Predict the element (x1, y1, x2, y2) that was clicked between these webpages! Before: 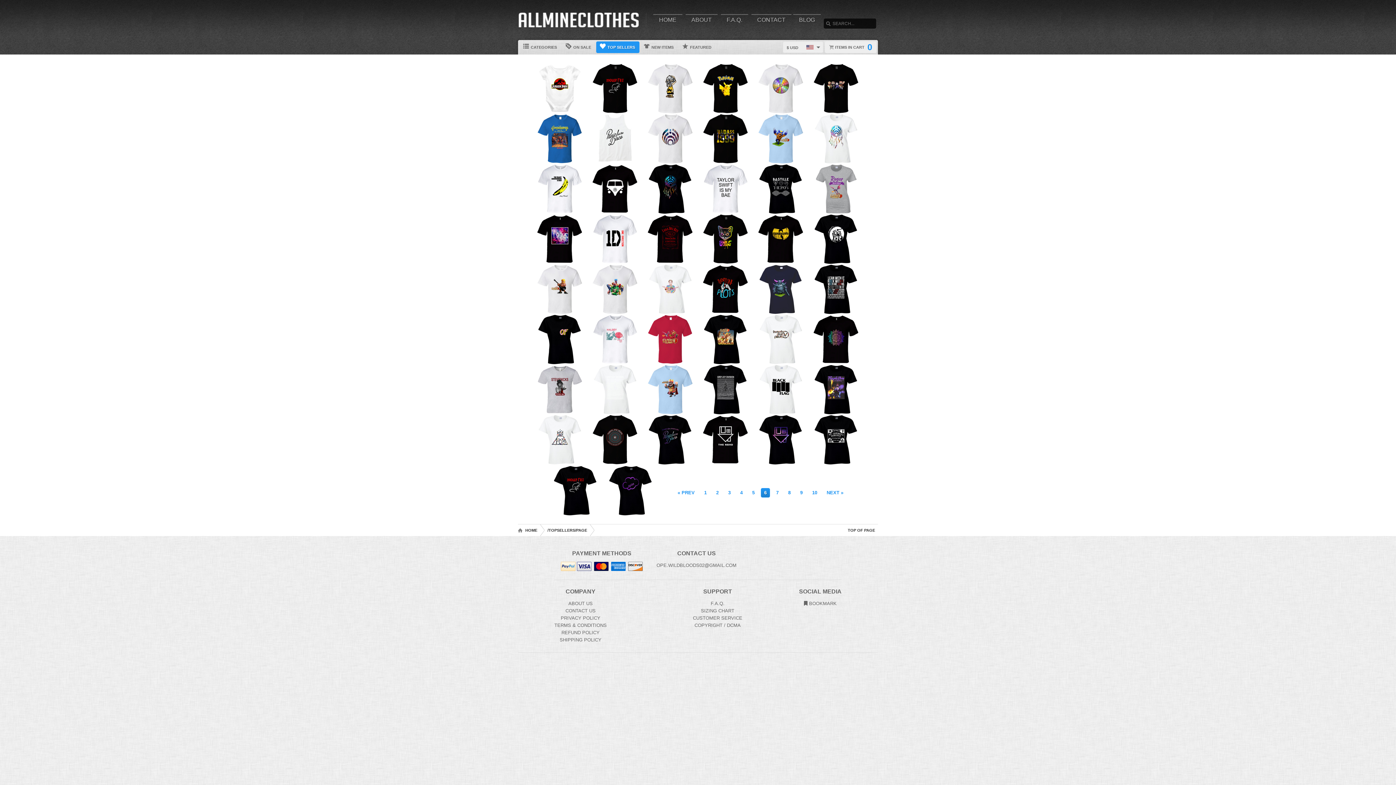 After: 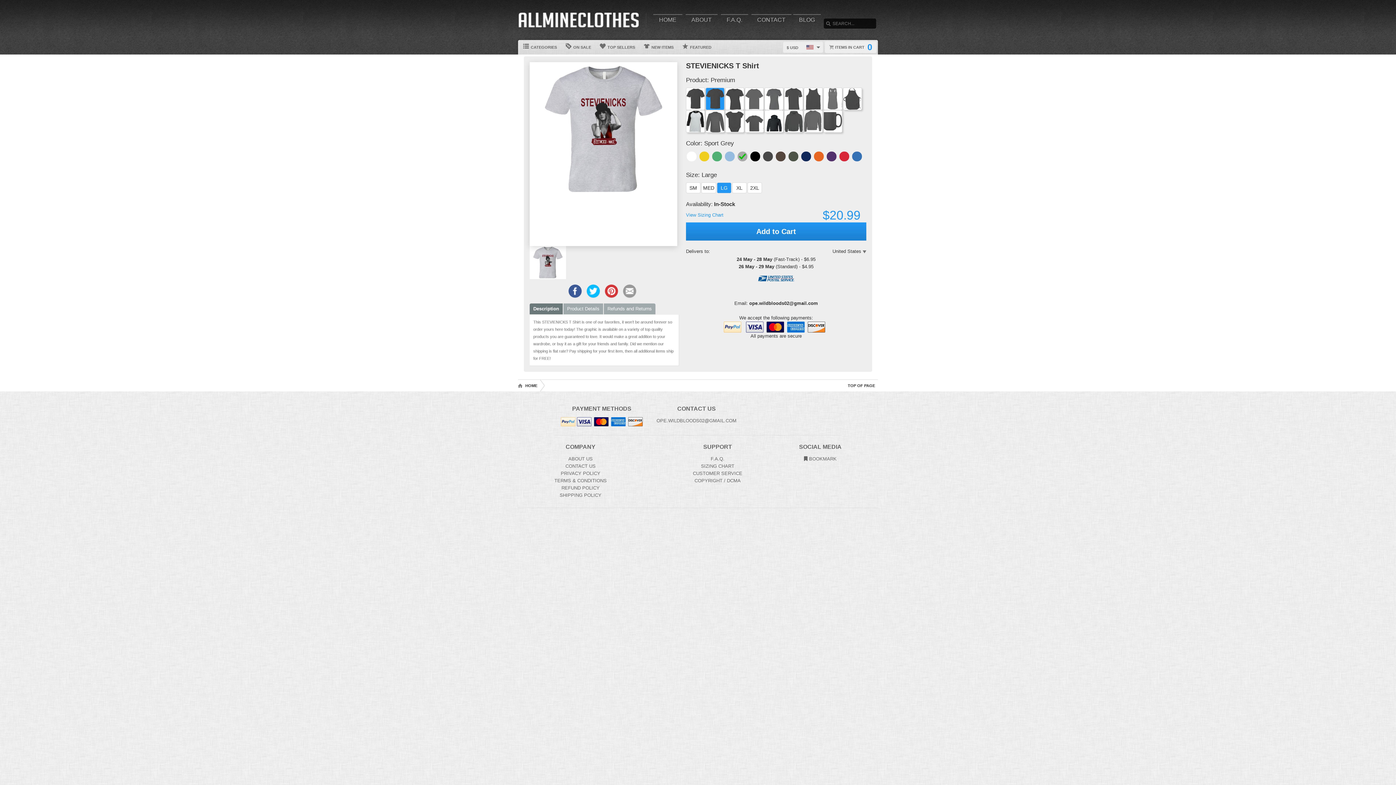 Action: label: STEVIENICKS T Shirt bbox: (532, 365, 587, 414)